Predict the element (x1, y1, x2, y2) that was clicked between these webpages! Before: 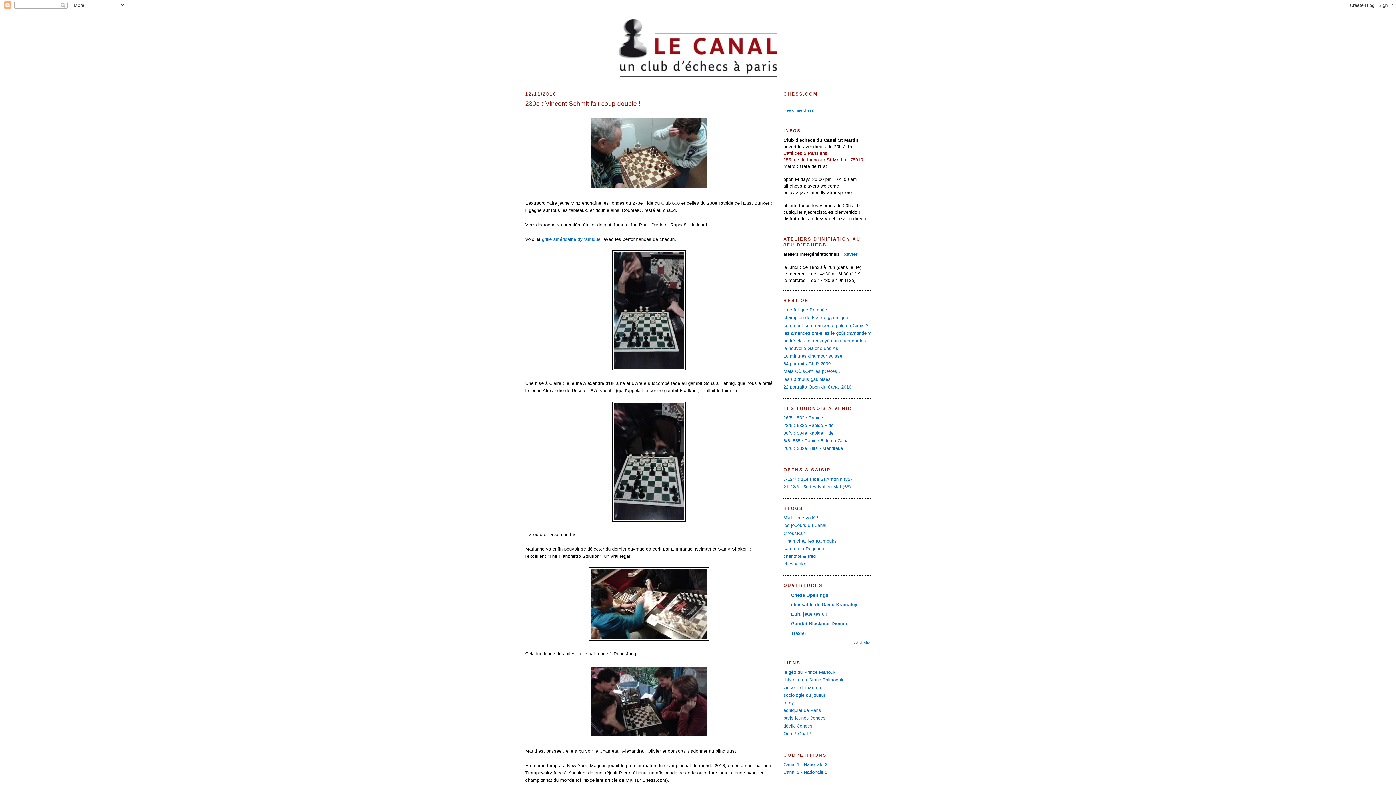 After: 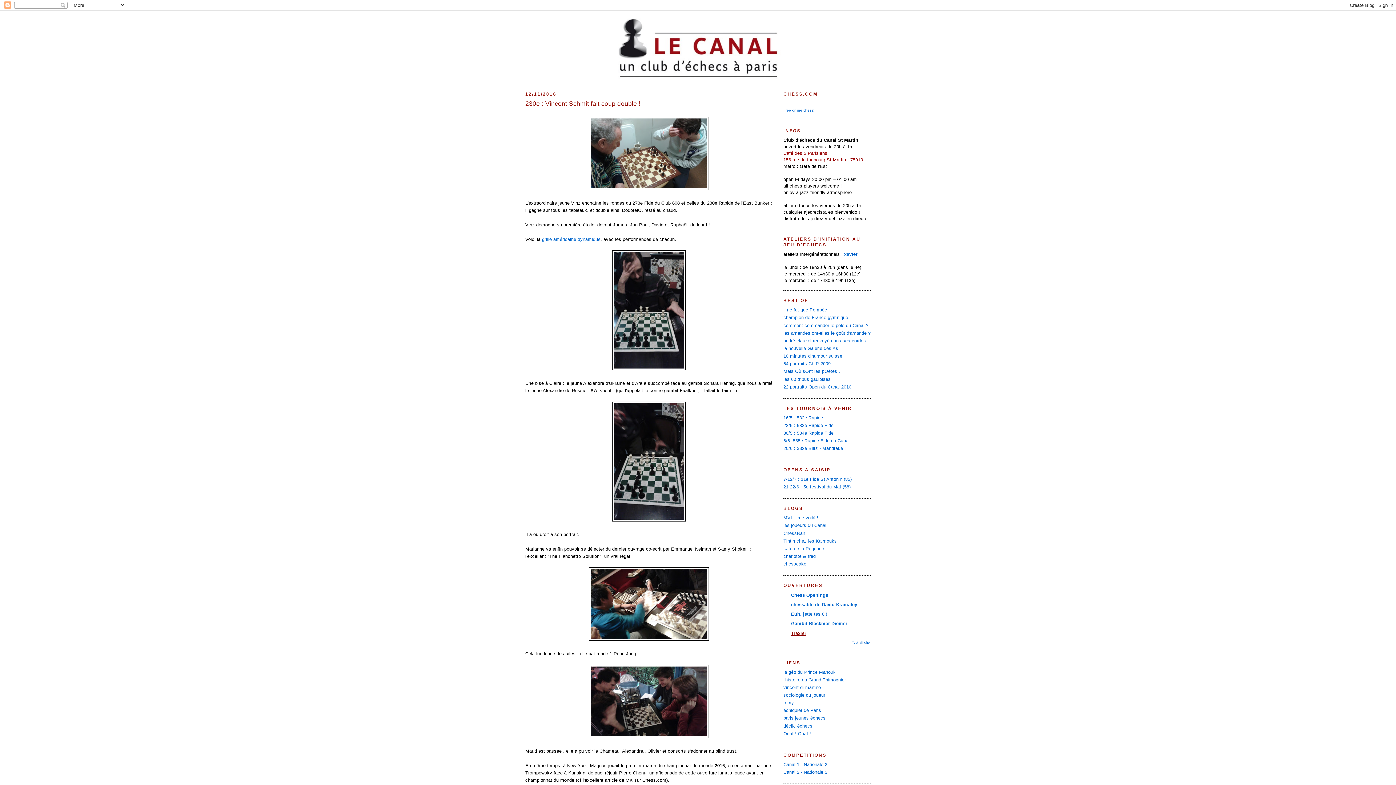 Action: bbox: (791, 631, 806, 636) label: Traxler